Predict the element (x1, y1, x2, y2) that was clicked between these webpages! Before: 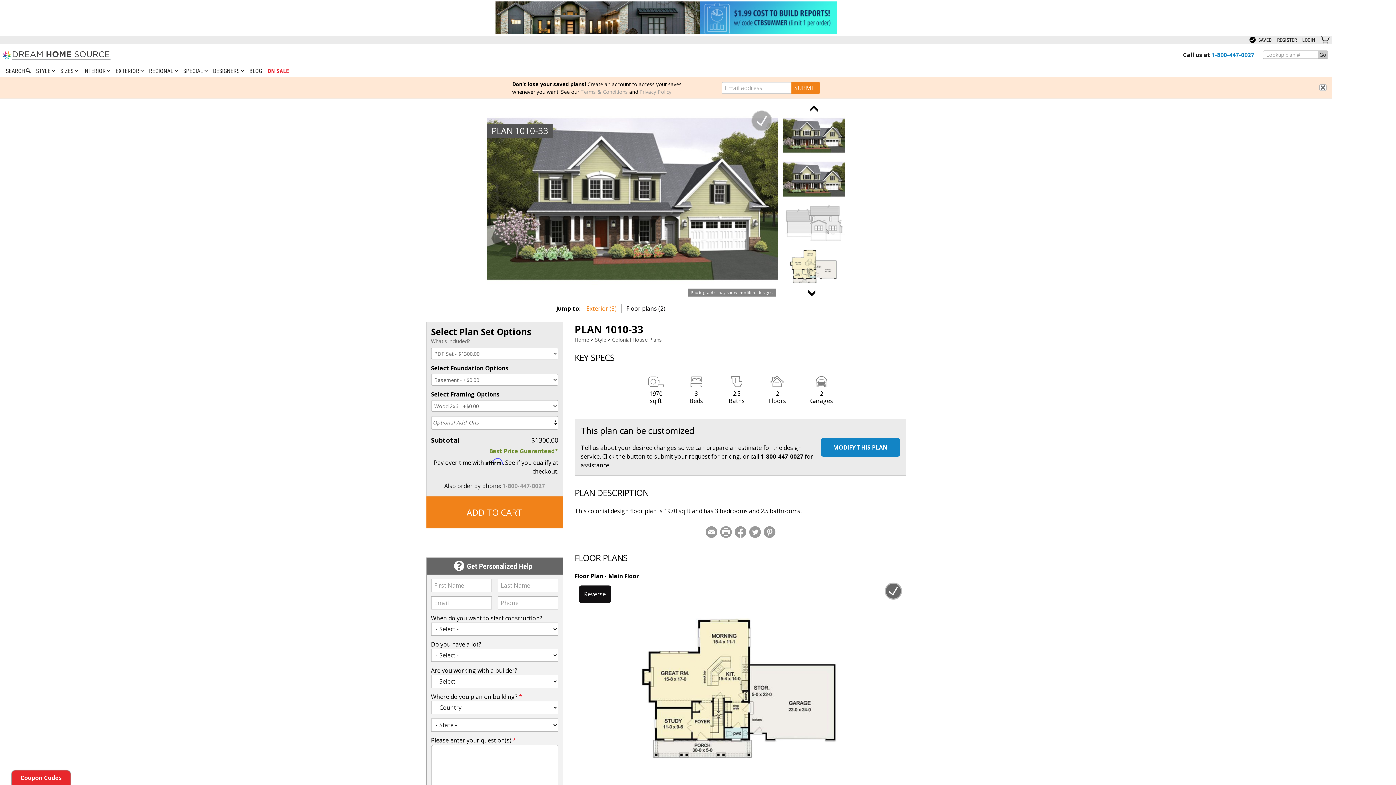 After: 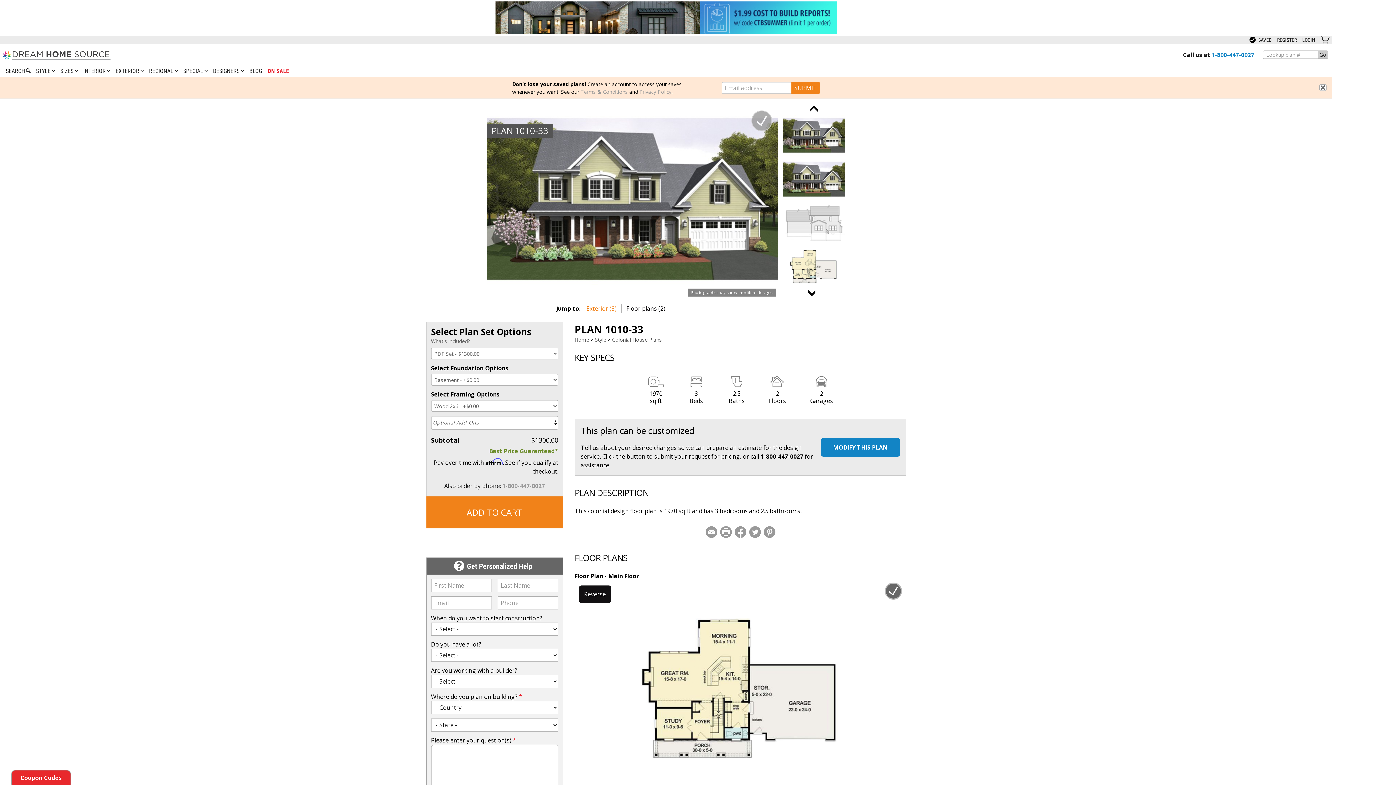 Action: bbox: (733, 526, 747, 538)